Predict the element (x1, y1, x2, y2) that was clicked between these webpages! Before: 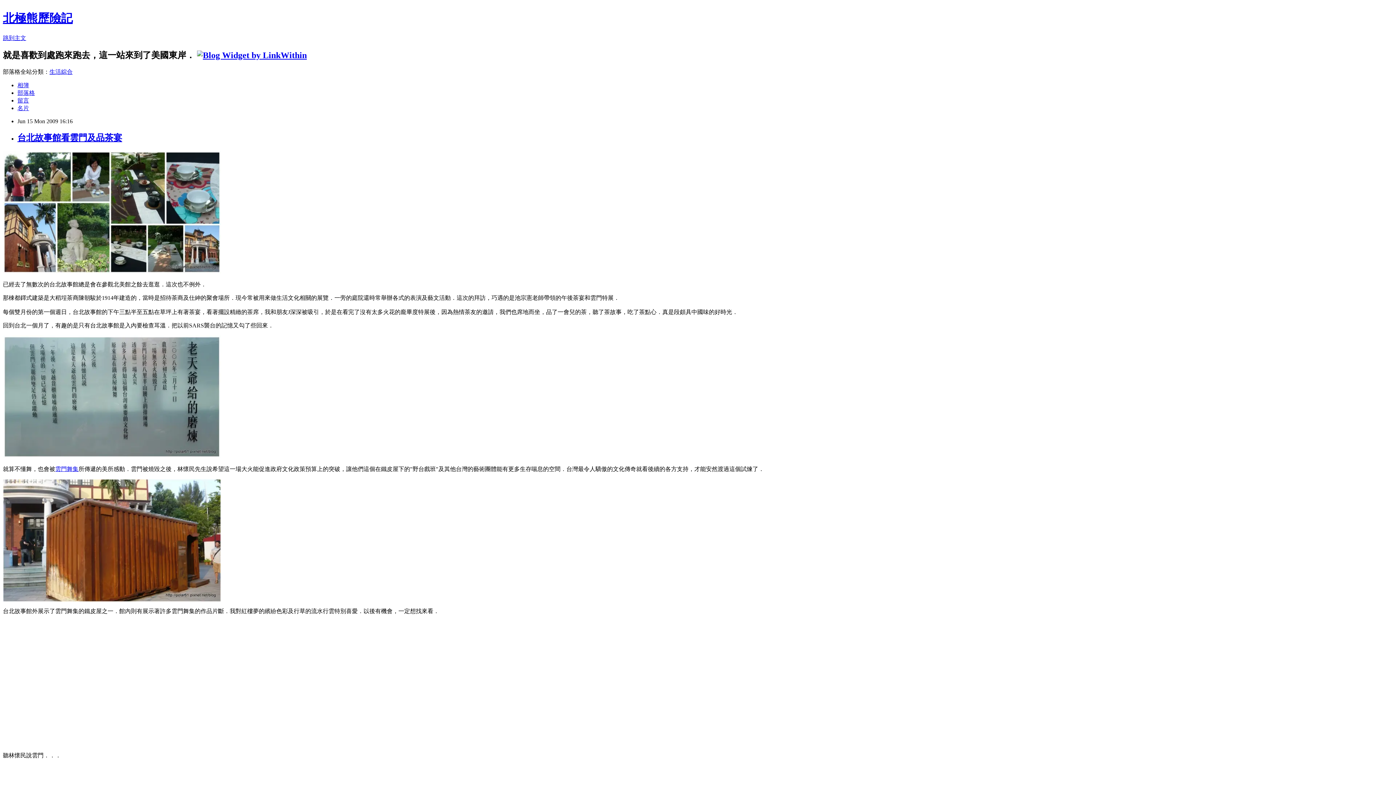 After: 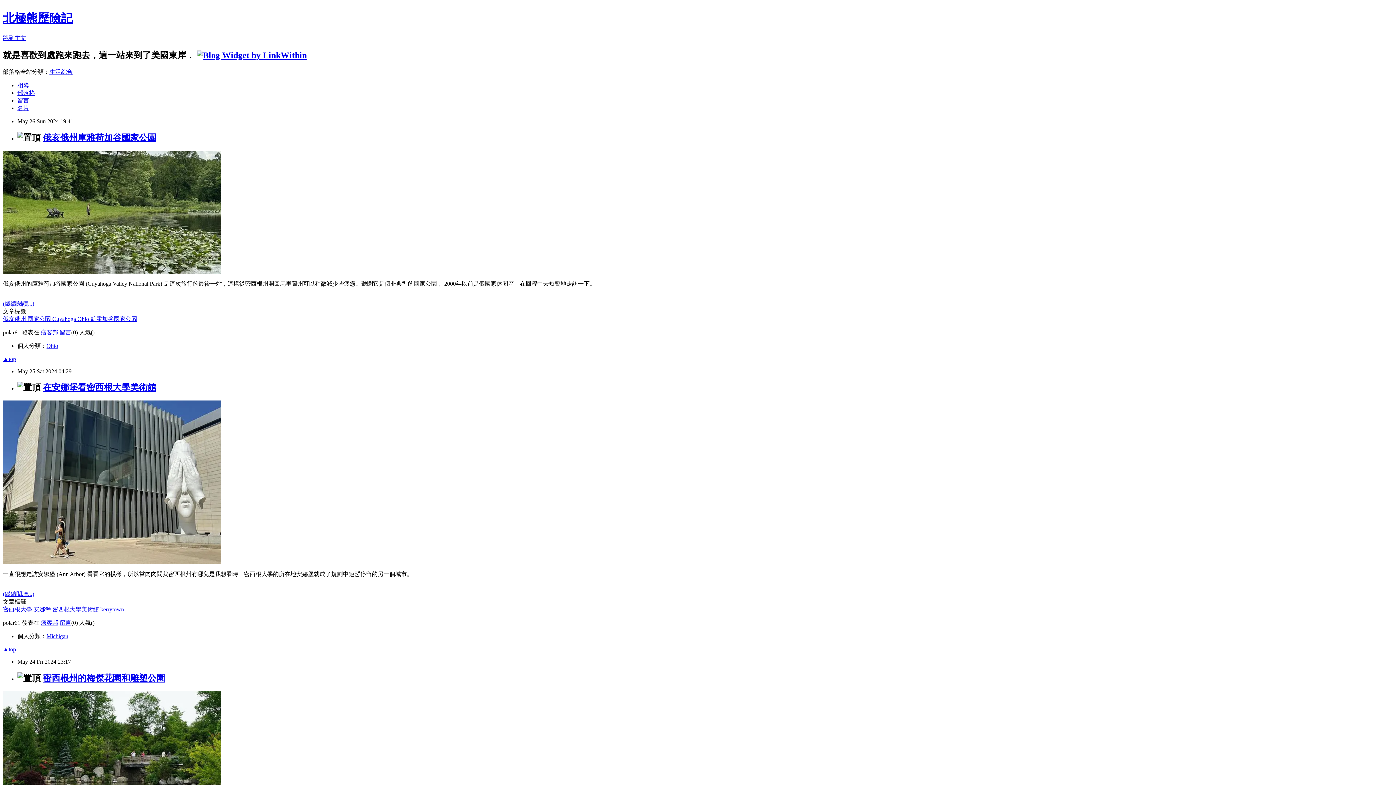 Action: bbox: (2, 11, 72, 24) label: 北極熊歷險記